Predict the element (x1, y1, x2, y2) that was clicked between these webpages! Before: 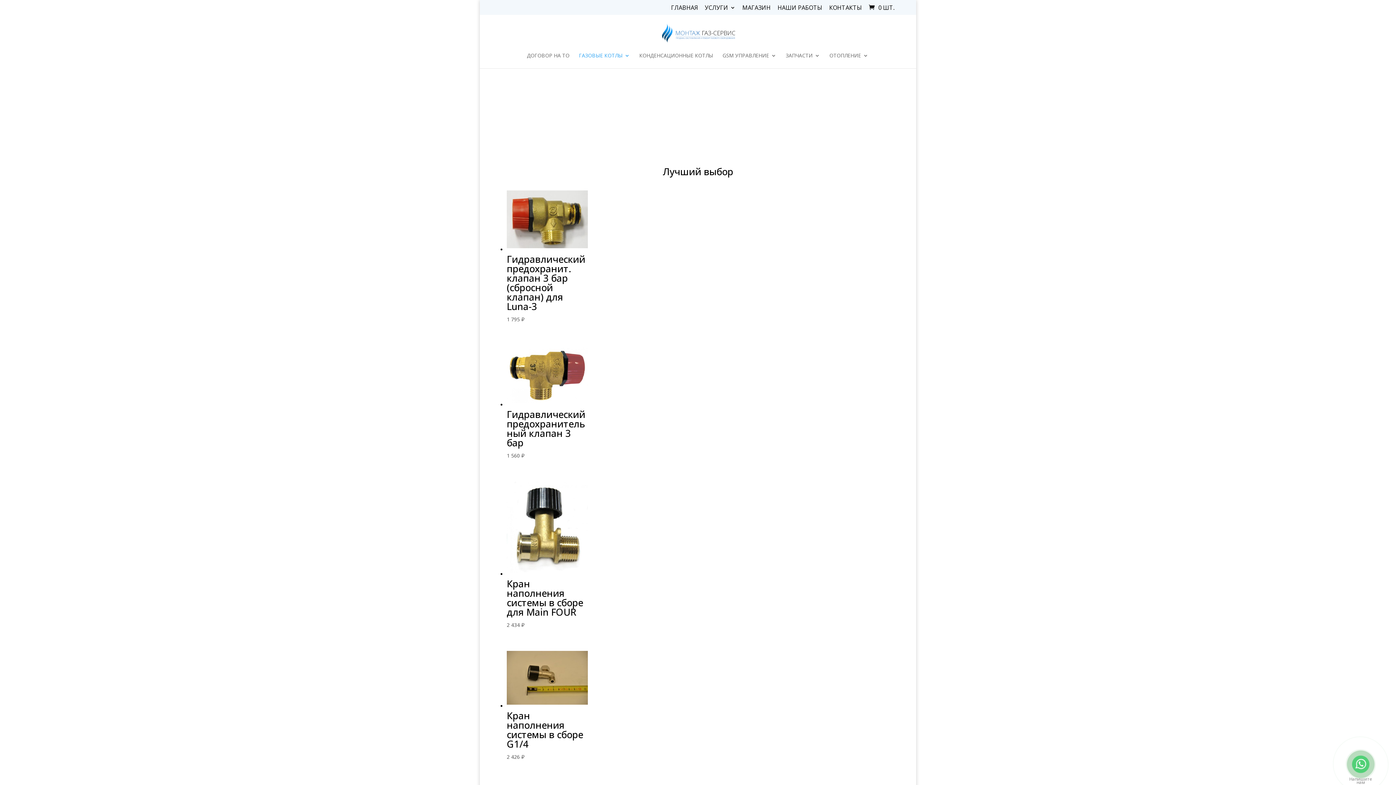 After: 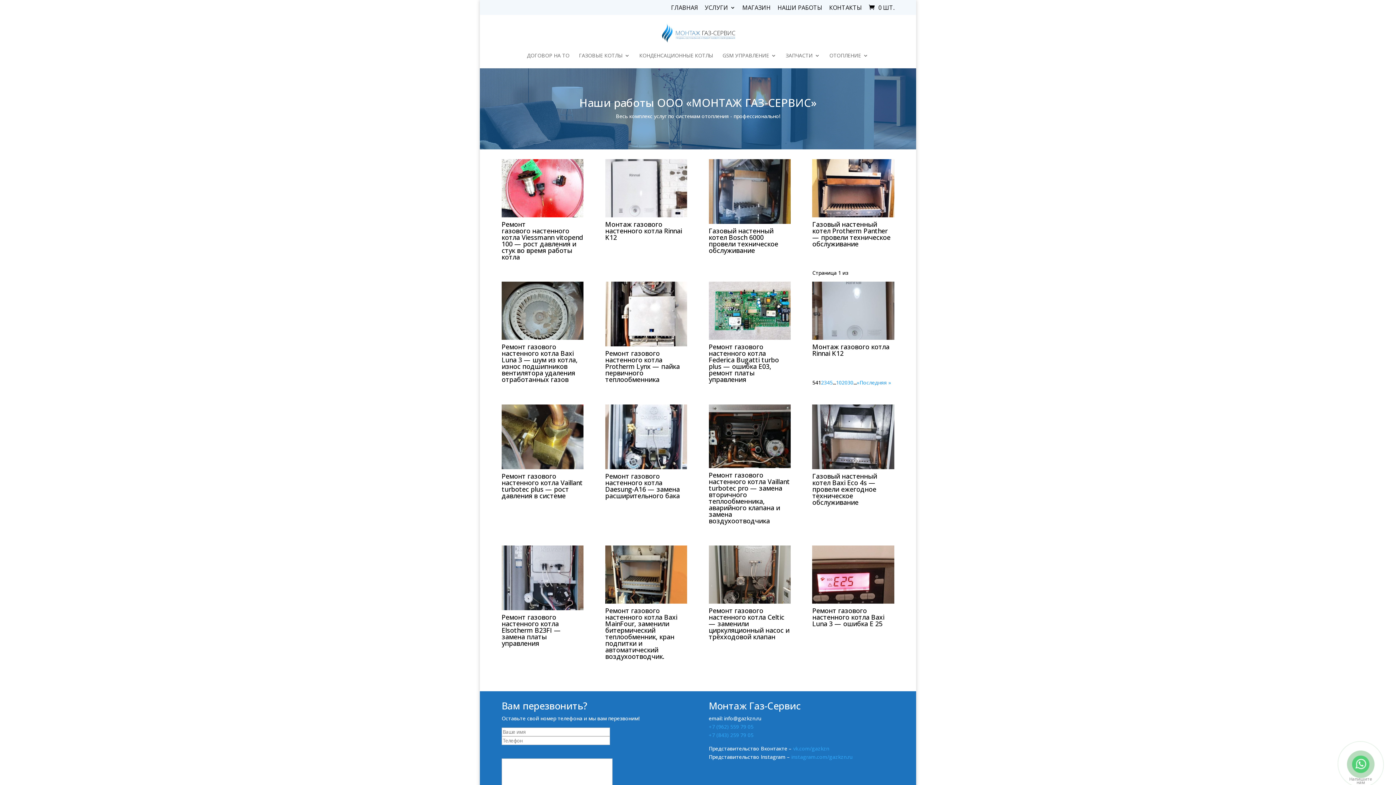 Action: label: НАШИ РАБОТЫ bbox: (777, 4, 822, 14)